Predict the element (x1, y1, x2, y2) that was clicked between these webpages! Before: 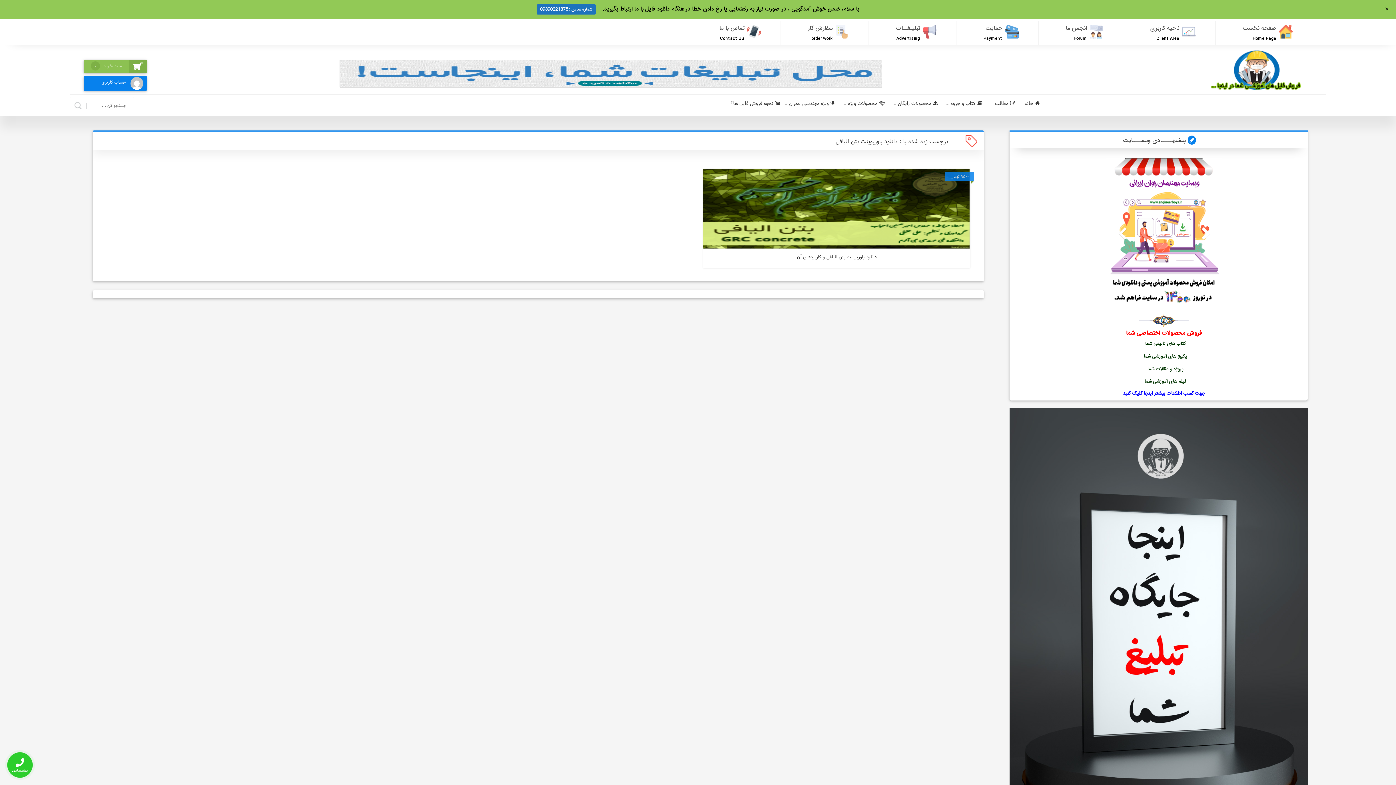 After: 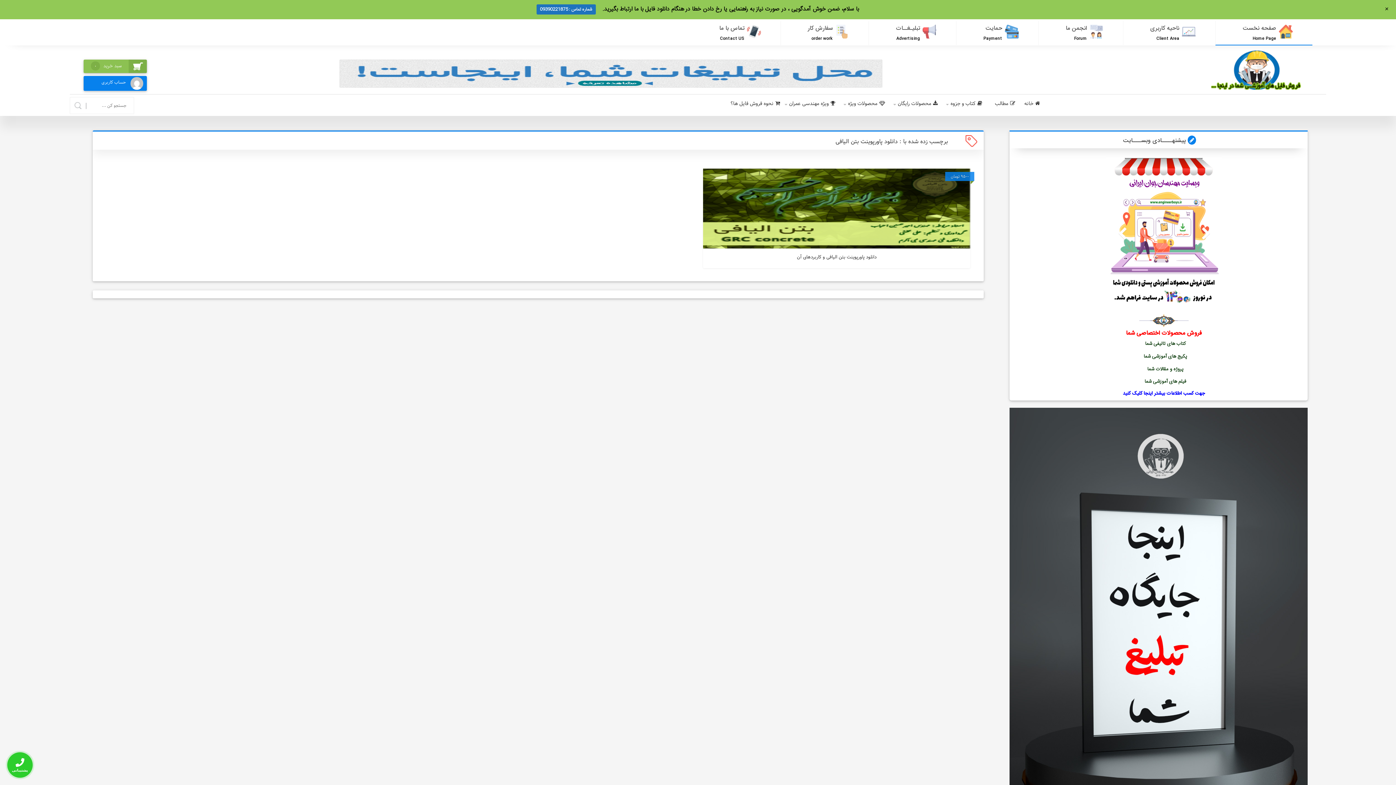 Action: label: صفحه نخست
Home Page bbox: (1243, 23, 1276, 43)